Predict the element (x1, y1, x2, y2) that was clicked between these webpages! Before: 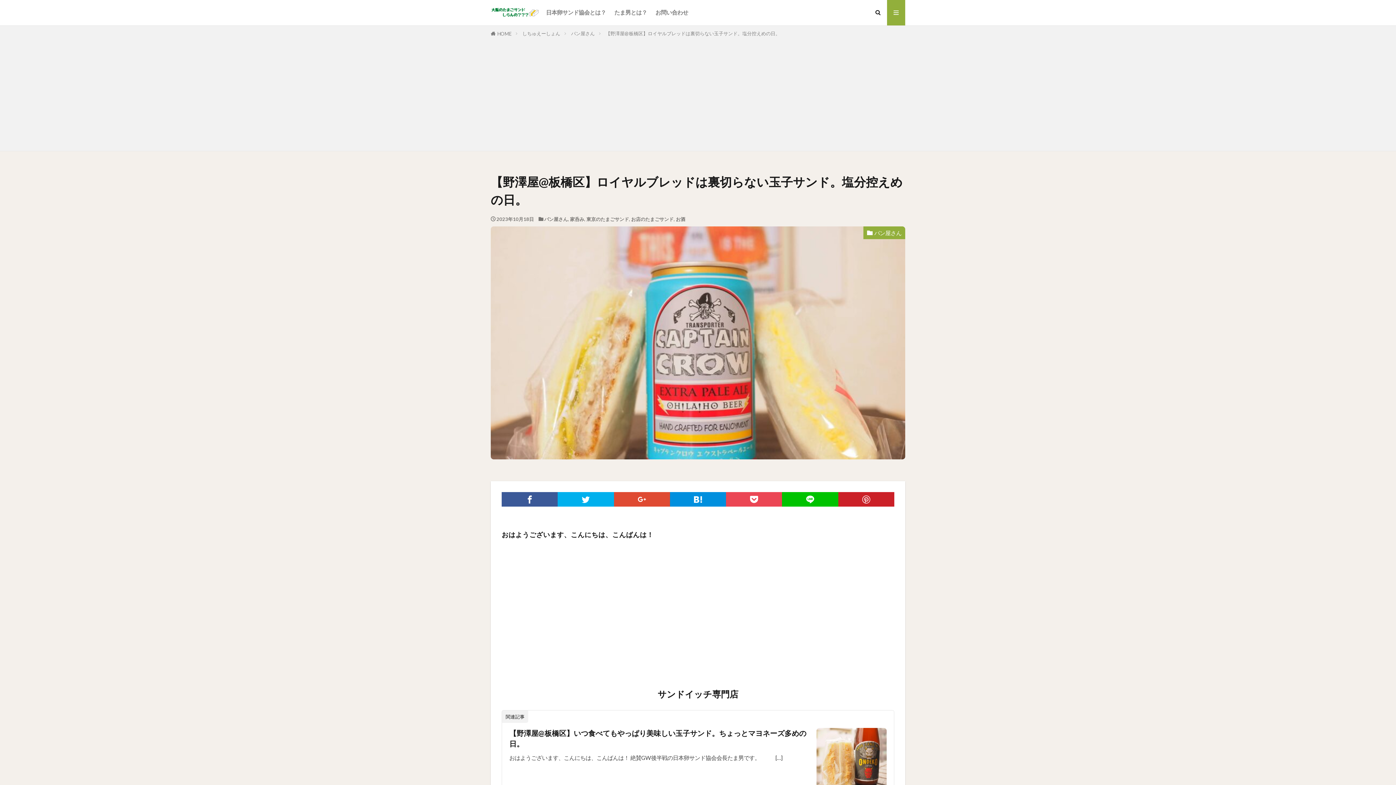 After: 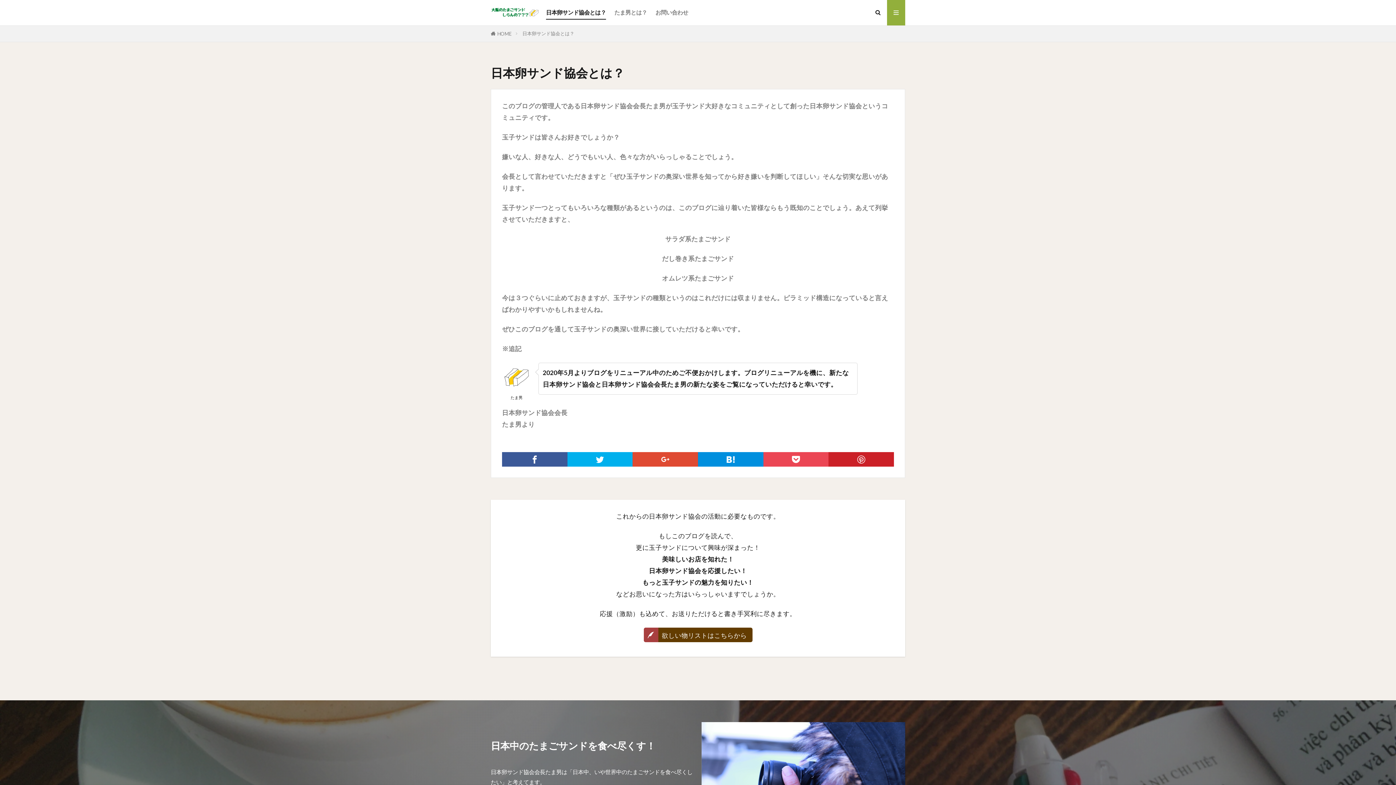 Action: bbox: (546, 6, 606, 19) label: 日本卵サンド協会とは？